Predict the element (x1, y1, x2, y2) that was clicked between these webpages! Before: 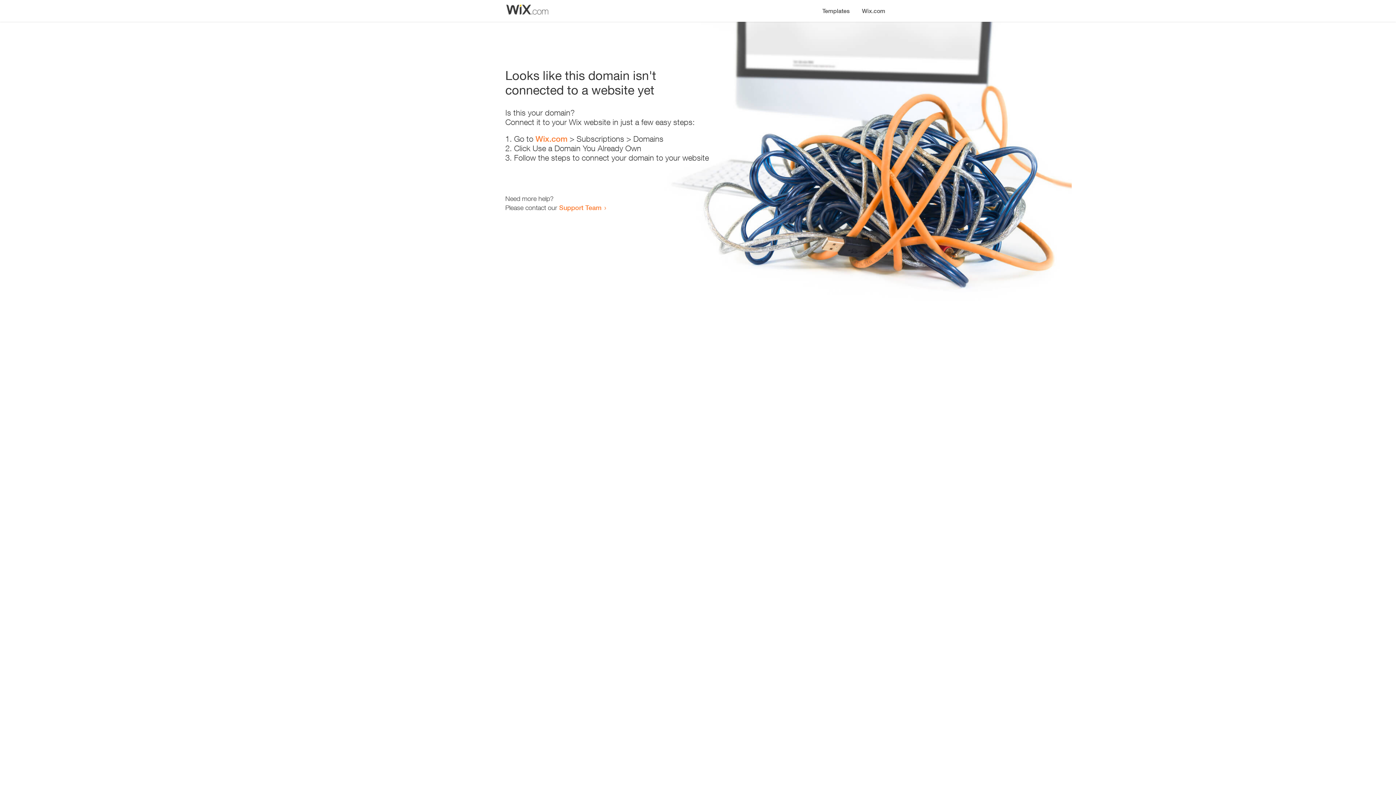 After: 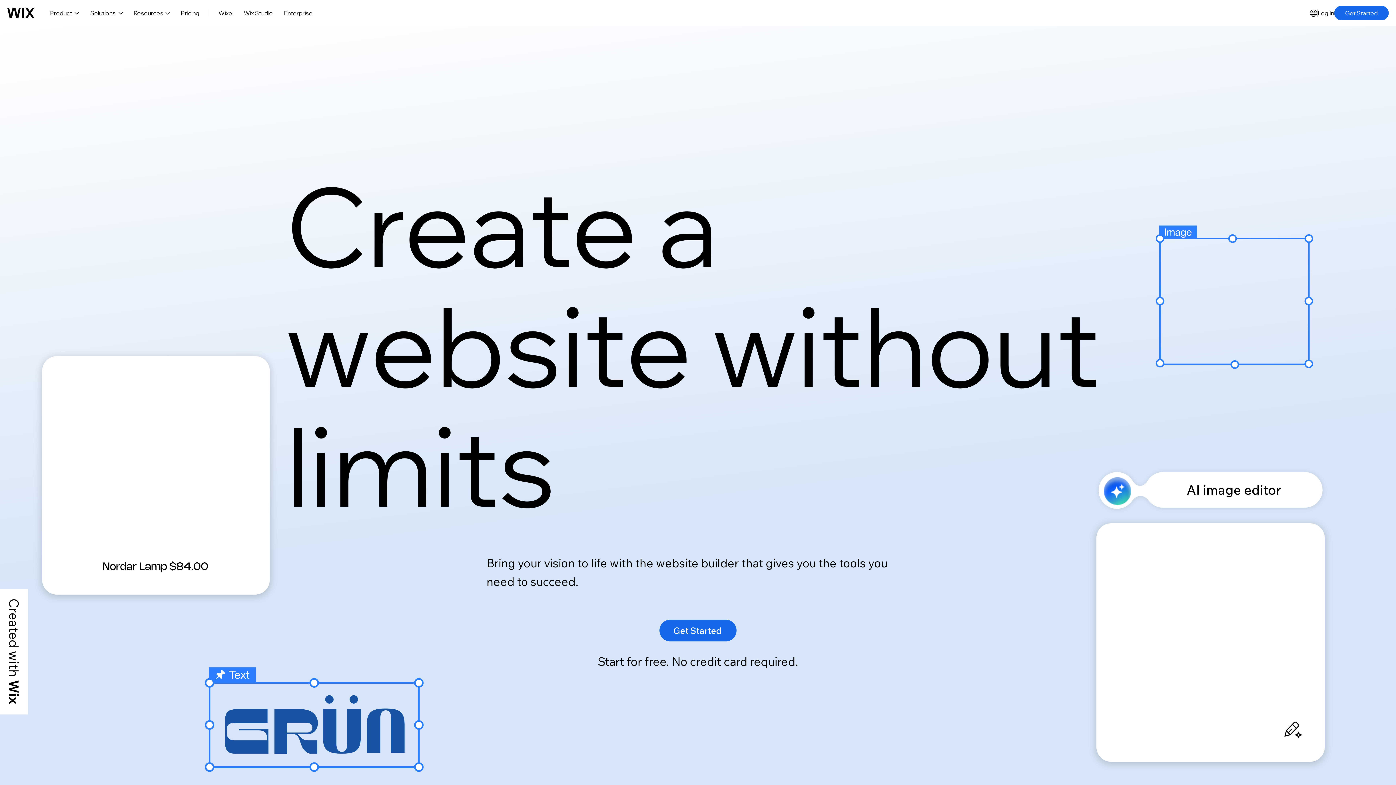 Action: bbox: (856, 0, 890, 14) label: Wix.com